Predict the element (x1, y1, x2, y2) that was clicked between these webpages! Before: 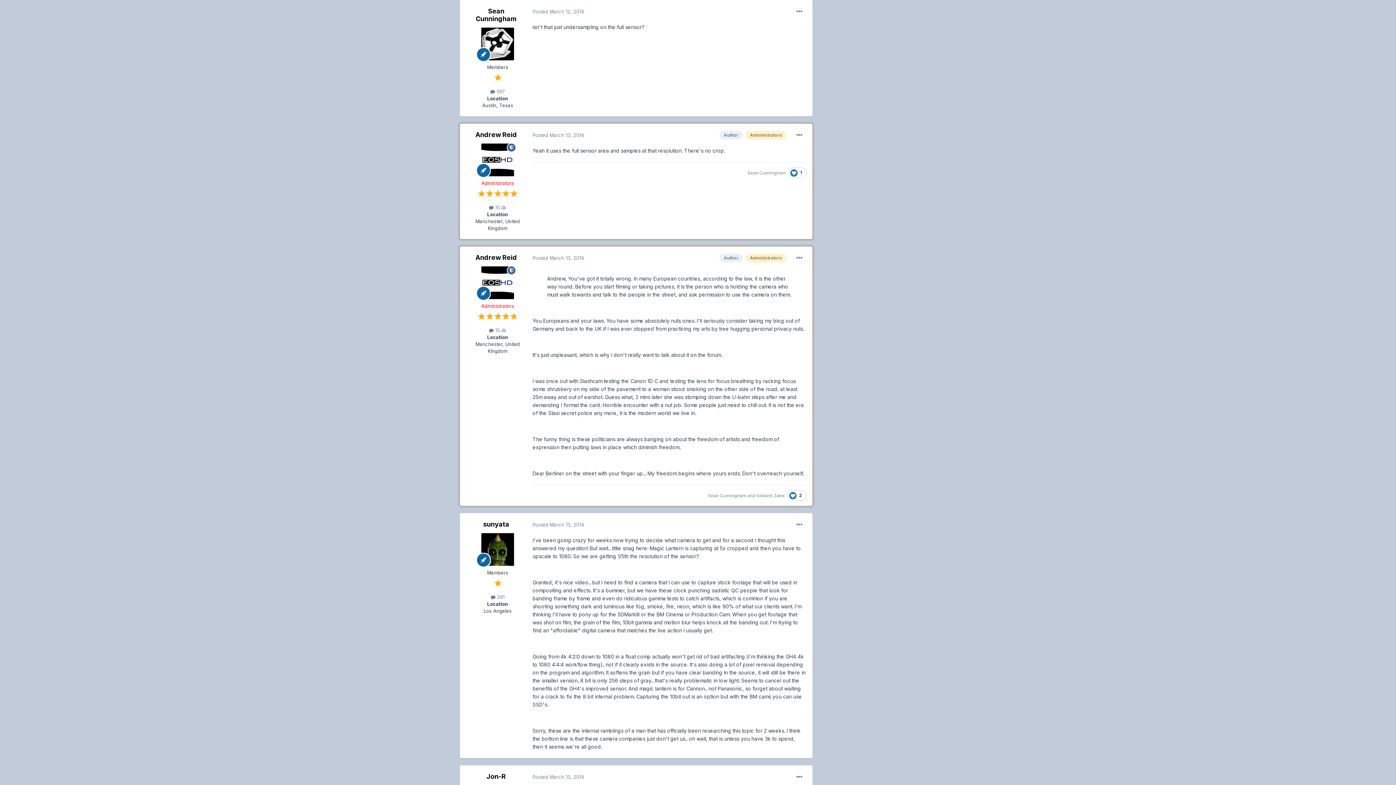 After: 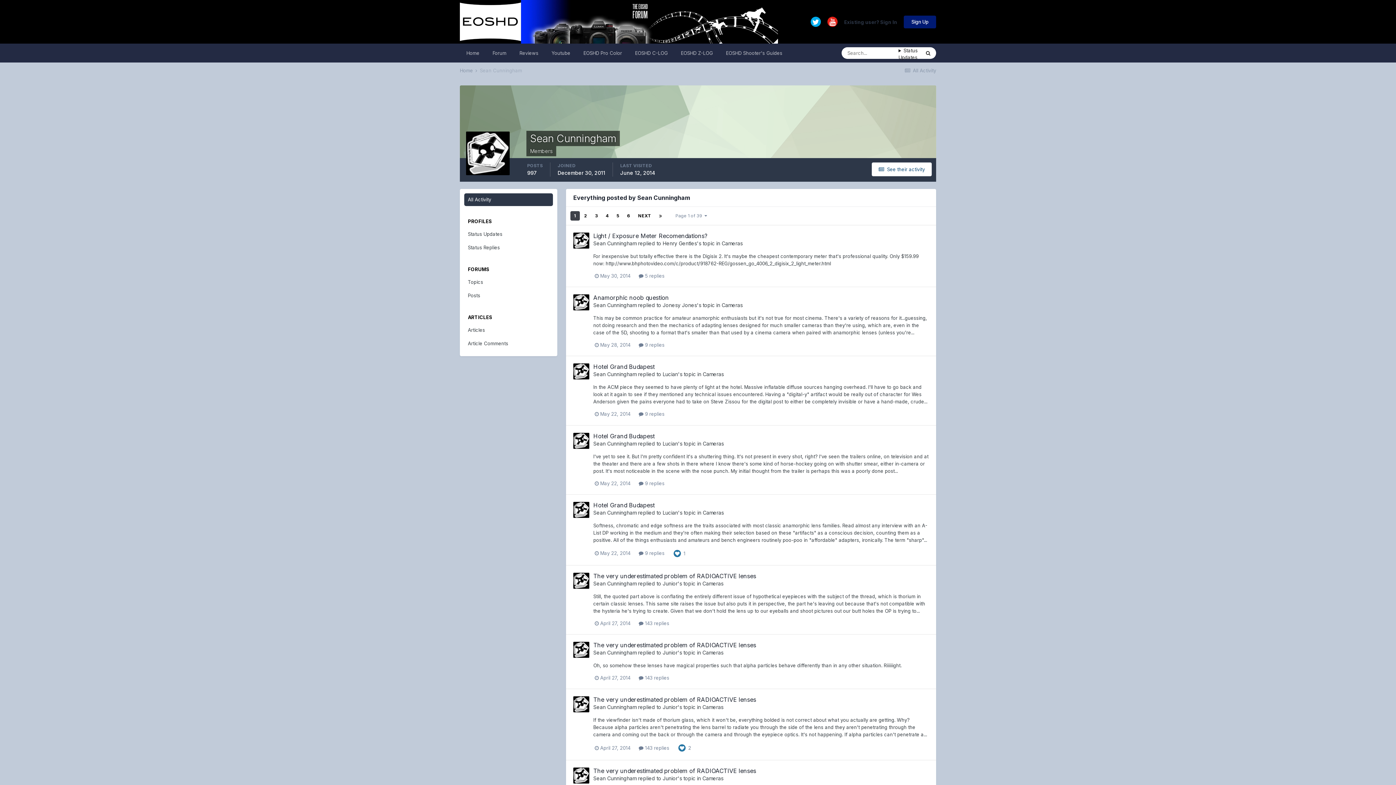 Action: bbox: (490, 88, 505, 94) label:  997